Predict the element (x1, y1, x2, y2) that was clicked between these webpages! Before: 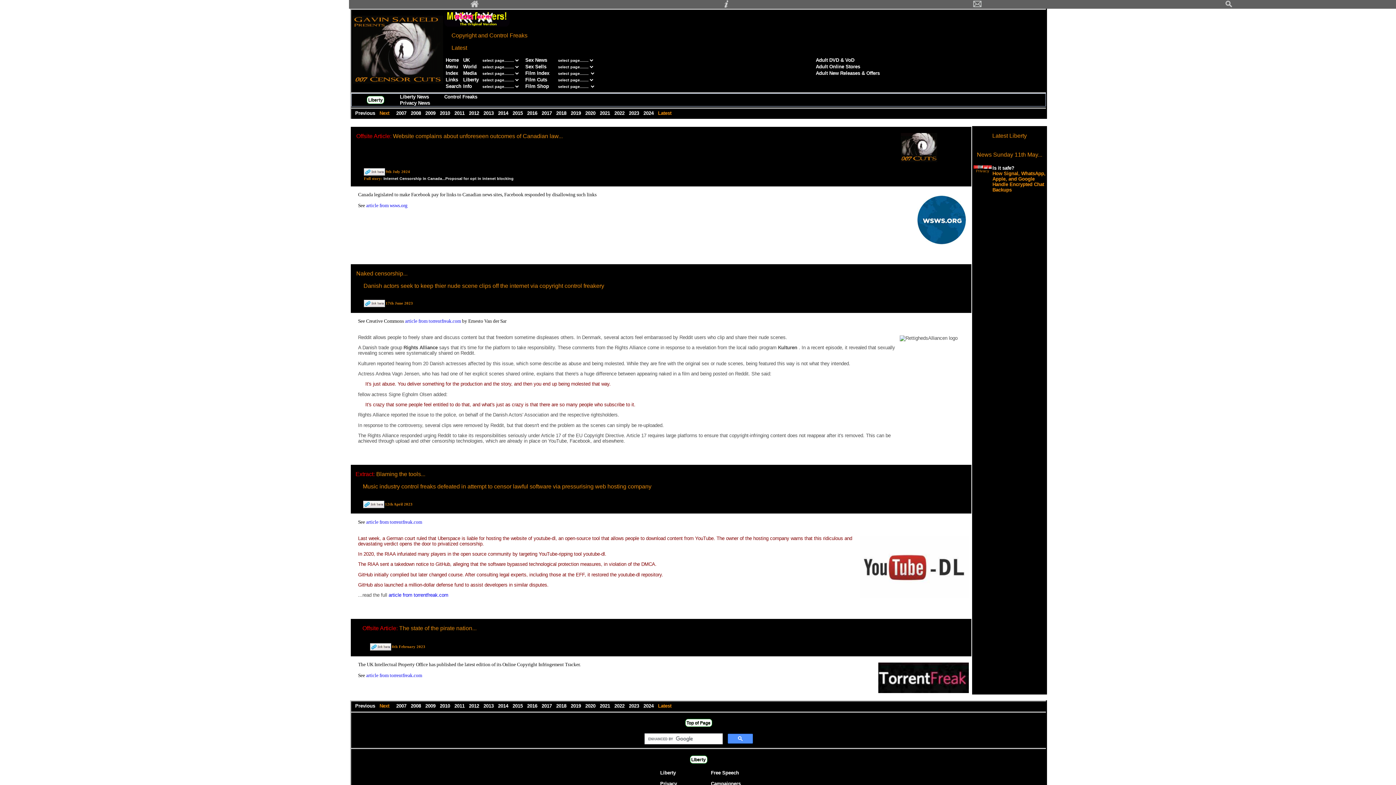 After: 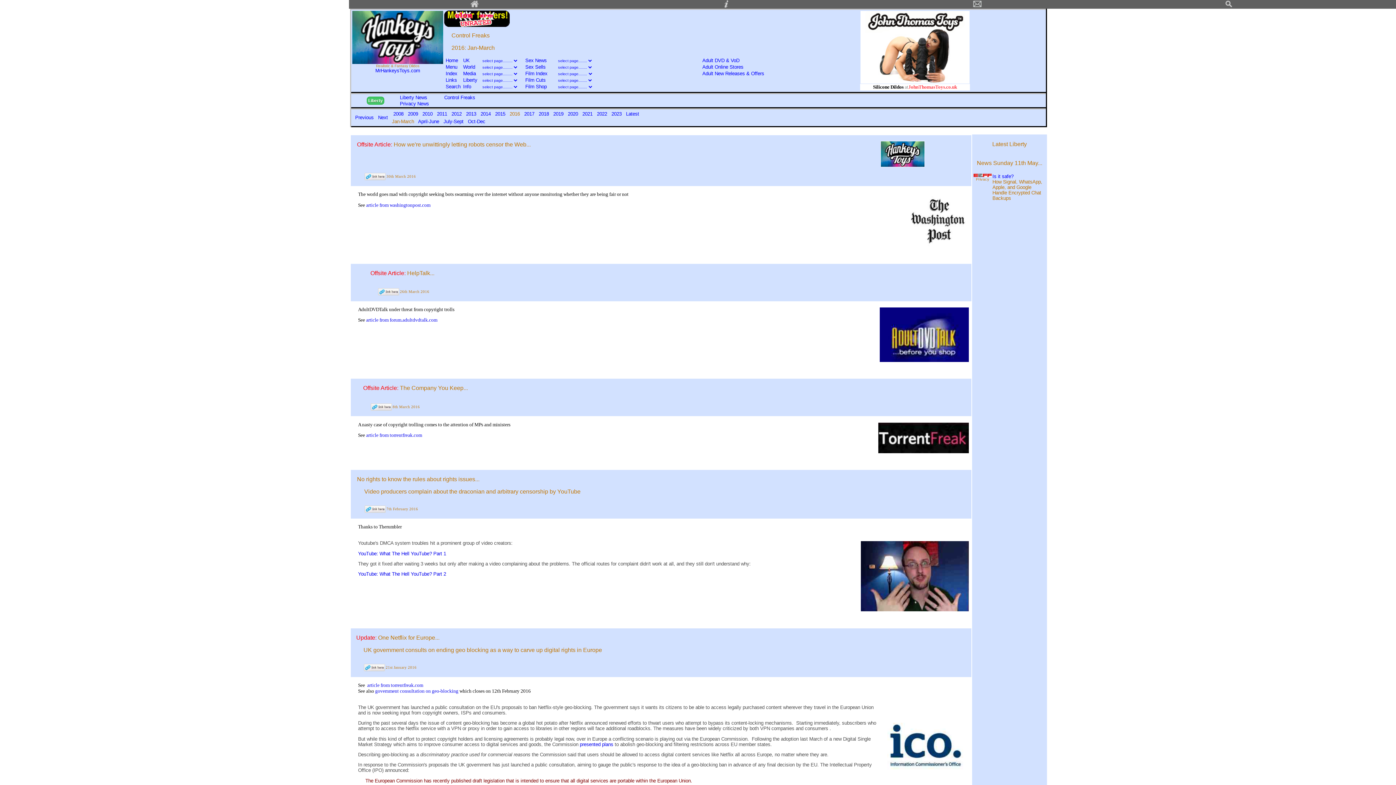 Action: bbox: (525, 110, 540, 116) label:  2016  